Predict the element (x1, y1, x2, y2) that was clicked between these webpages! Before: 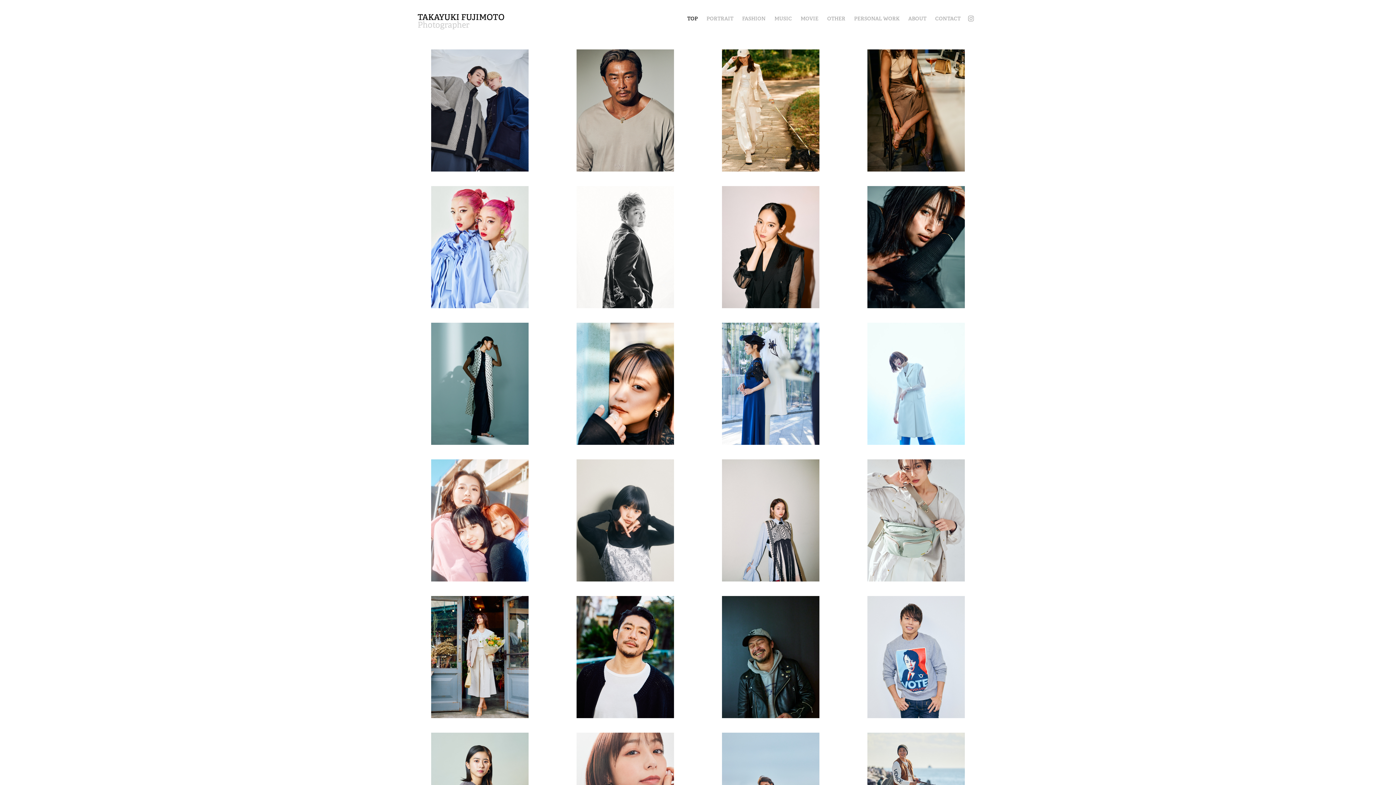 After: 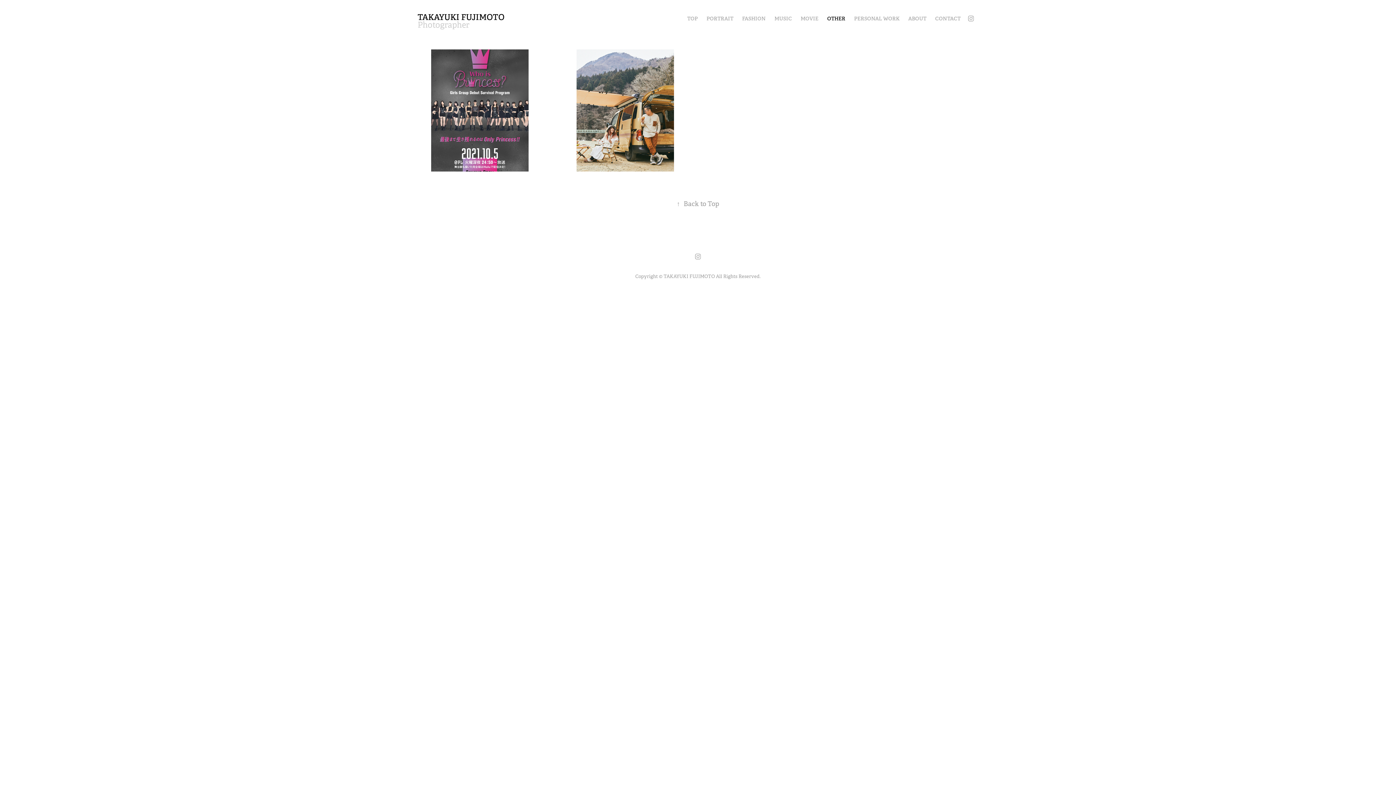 Action: label: OTHER bbox: (827, 15, 845, 21)